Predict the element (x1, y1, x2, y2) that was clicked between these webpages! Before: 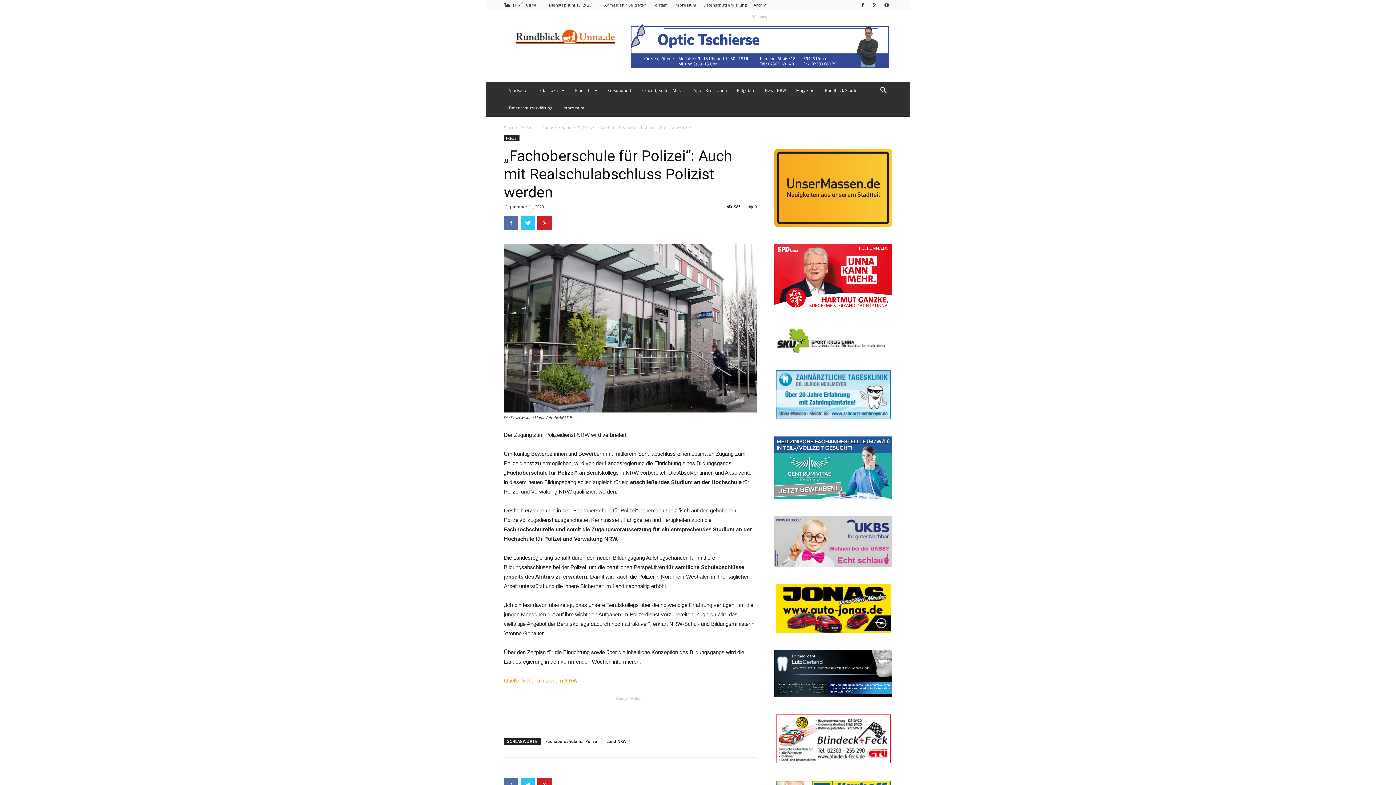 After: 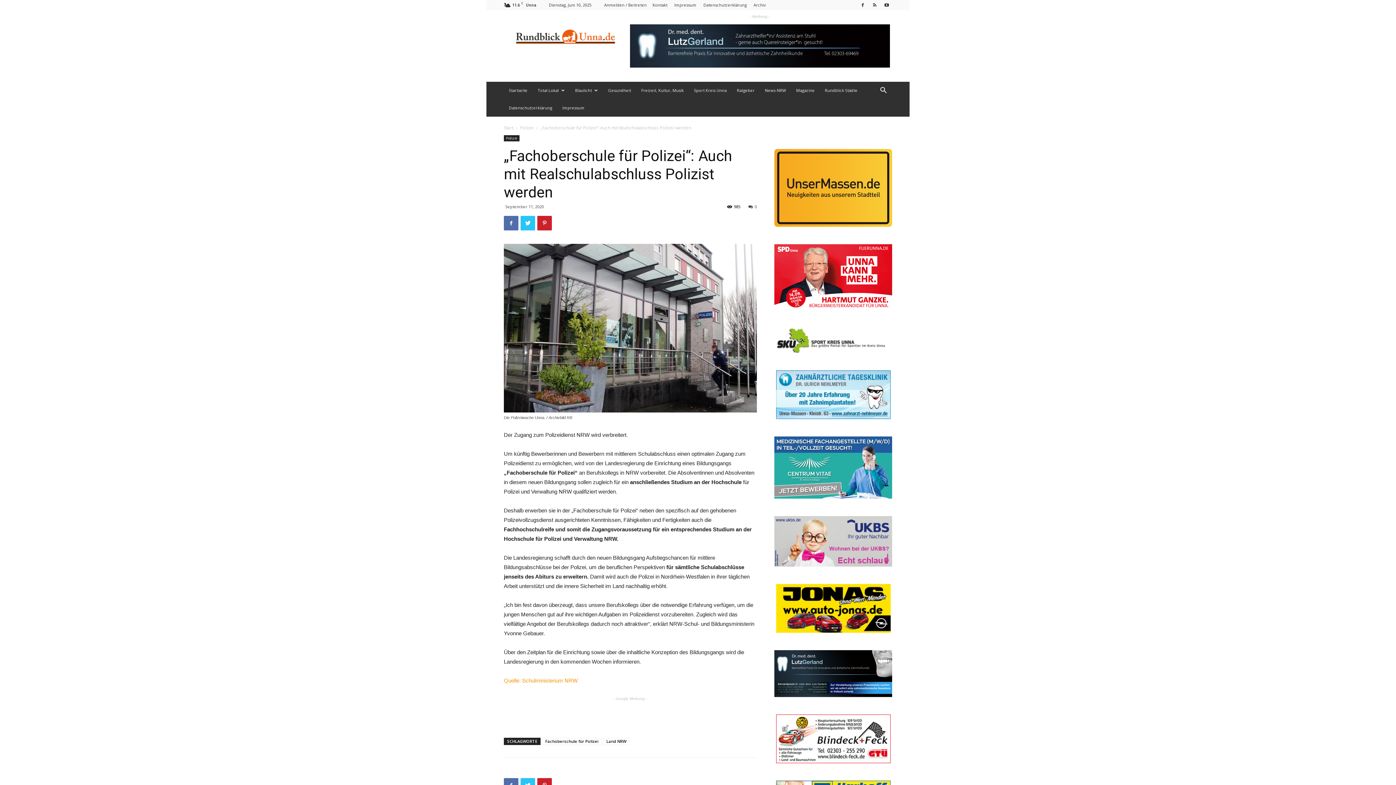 Action: bbox: (774, 244, 892, 310)